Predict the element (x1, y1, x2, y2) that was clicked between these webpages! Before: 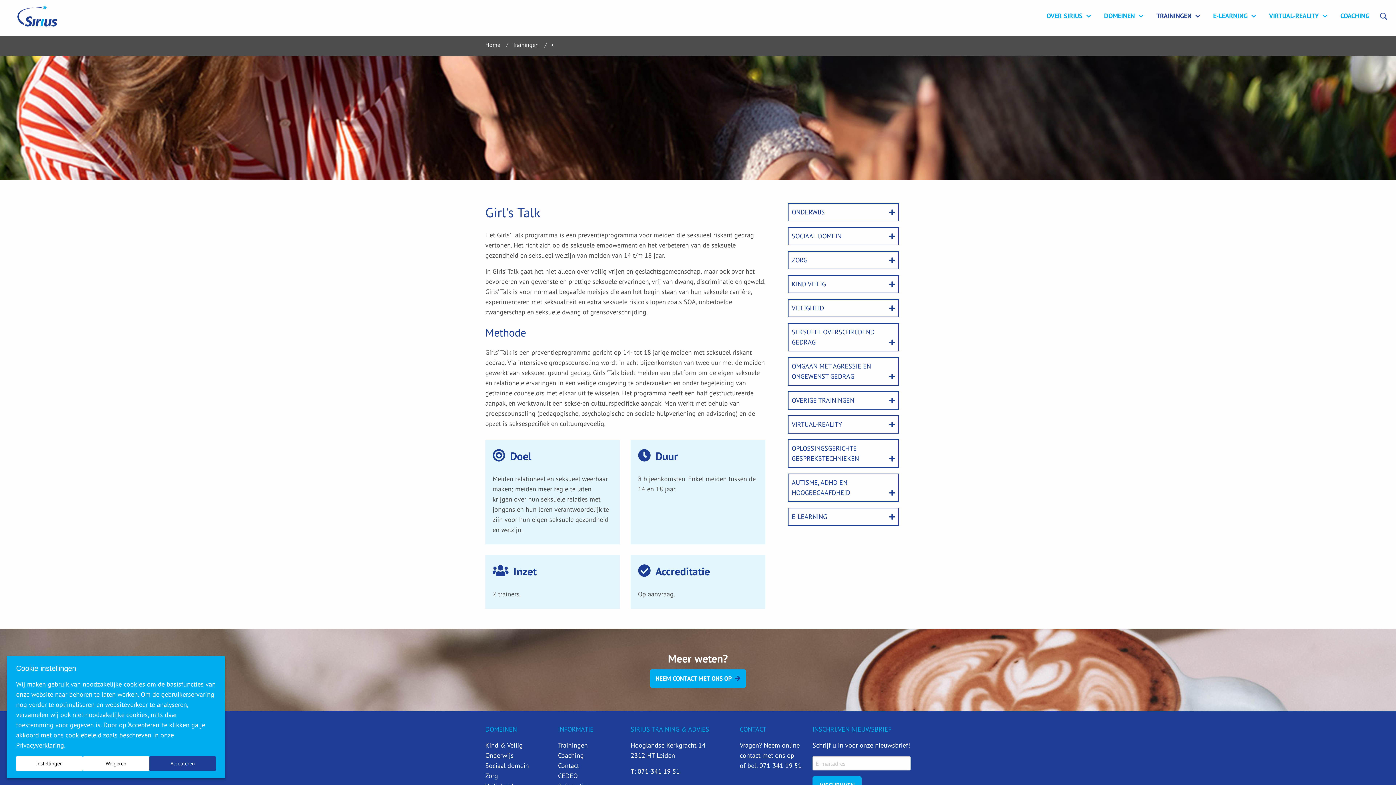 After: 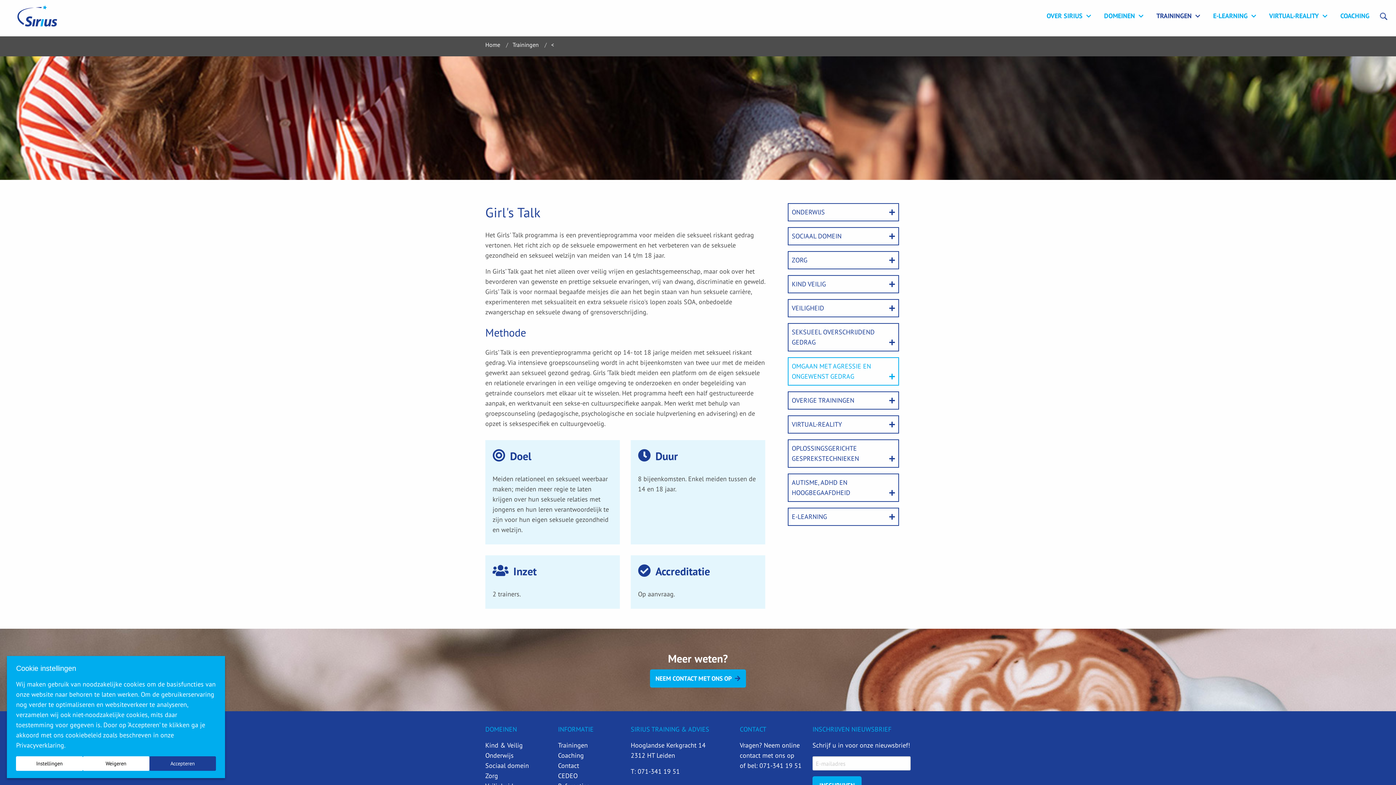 Action: bbox: (788, 357, 899, 385) label: OMGAAN MET AGRESSIE EN ONGEWENST GEDRAG